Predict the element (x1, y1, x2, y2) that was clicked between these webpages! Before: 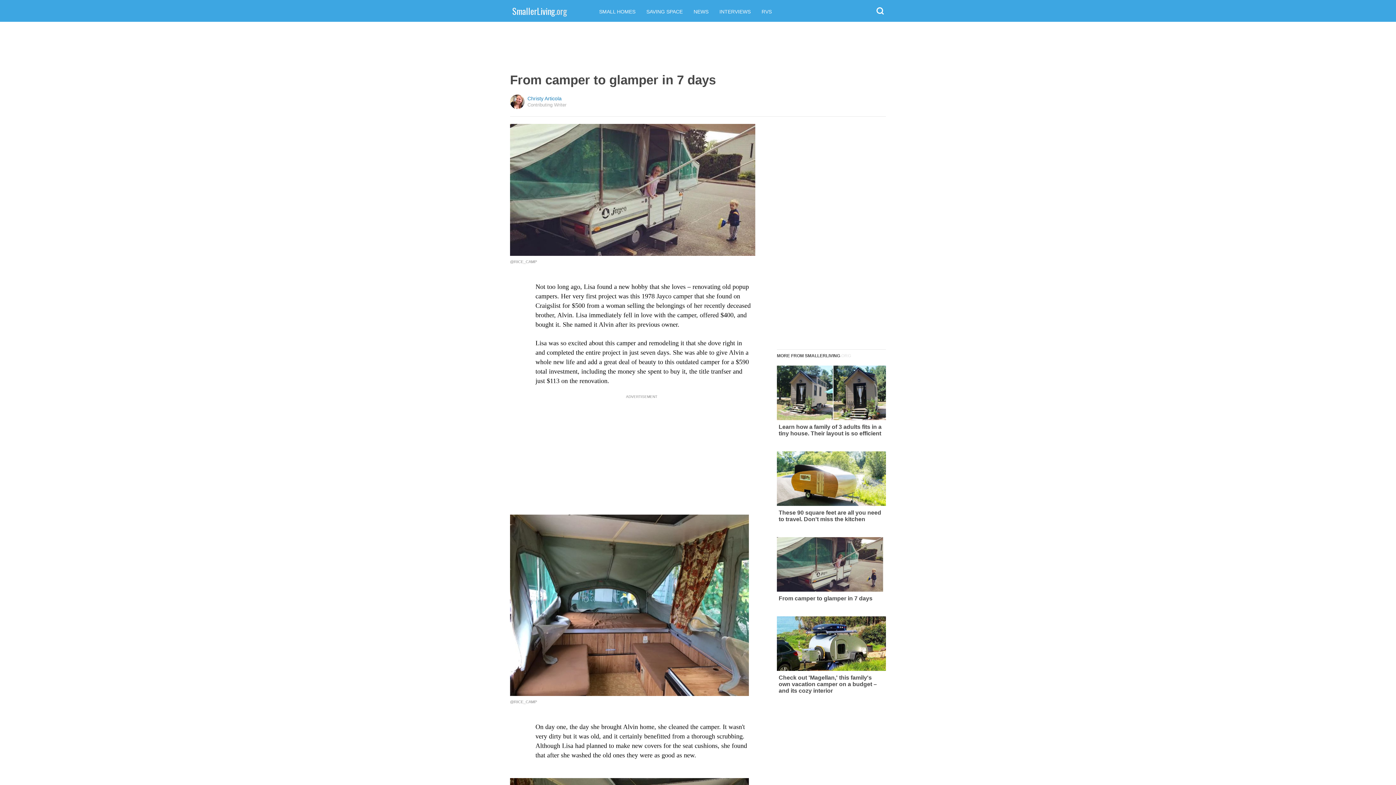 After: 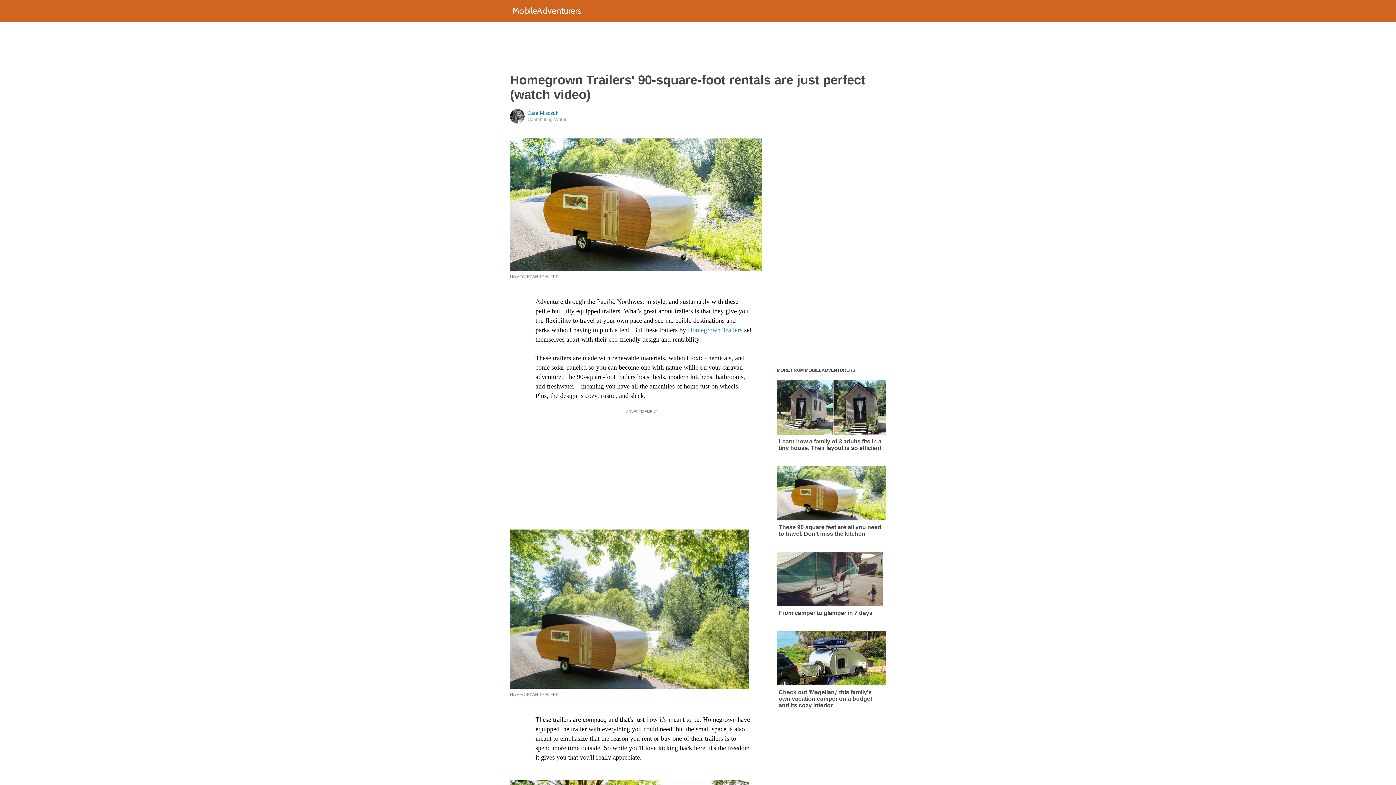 Action: label: These 90 square feet are all you need to travel. Don't miss the kitchen bbox: (777, 451, 886, 522)